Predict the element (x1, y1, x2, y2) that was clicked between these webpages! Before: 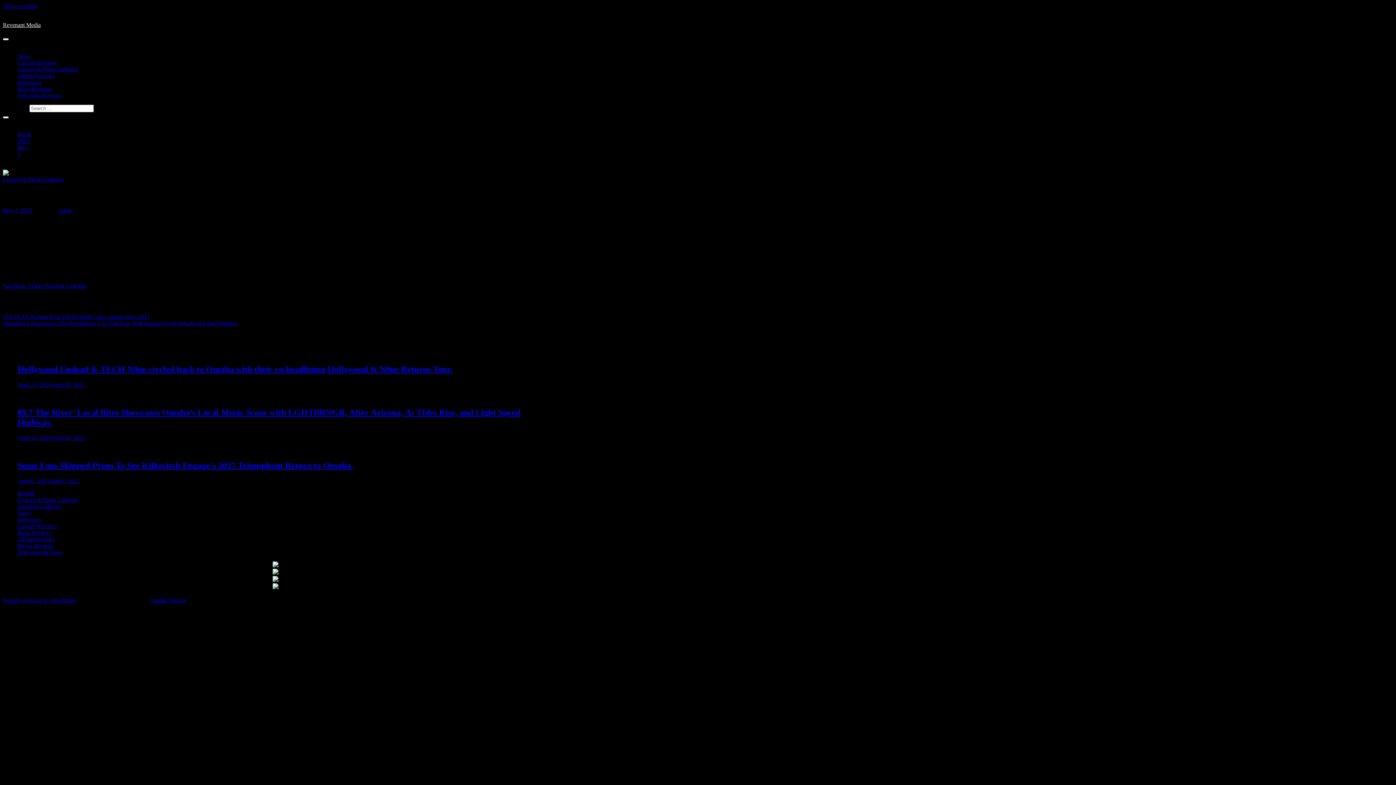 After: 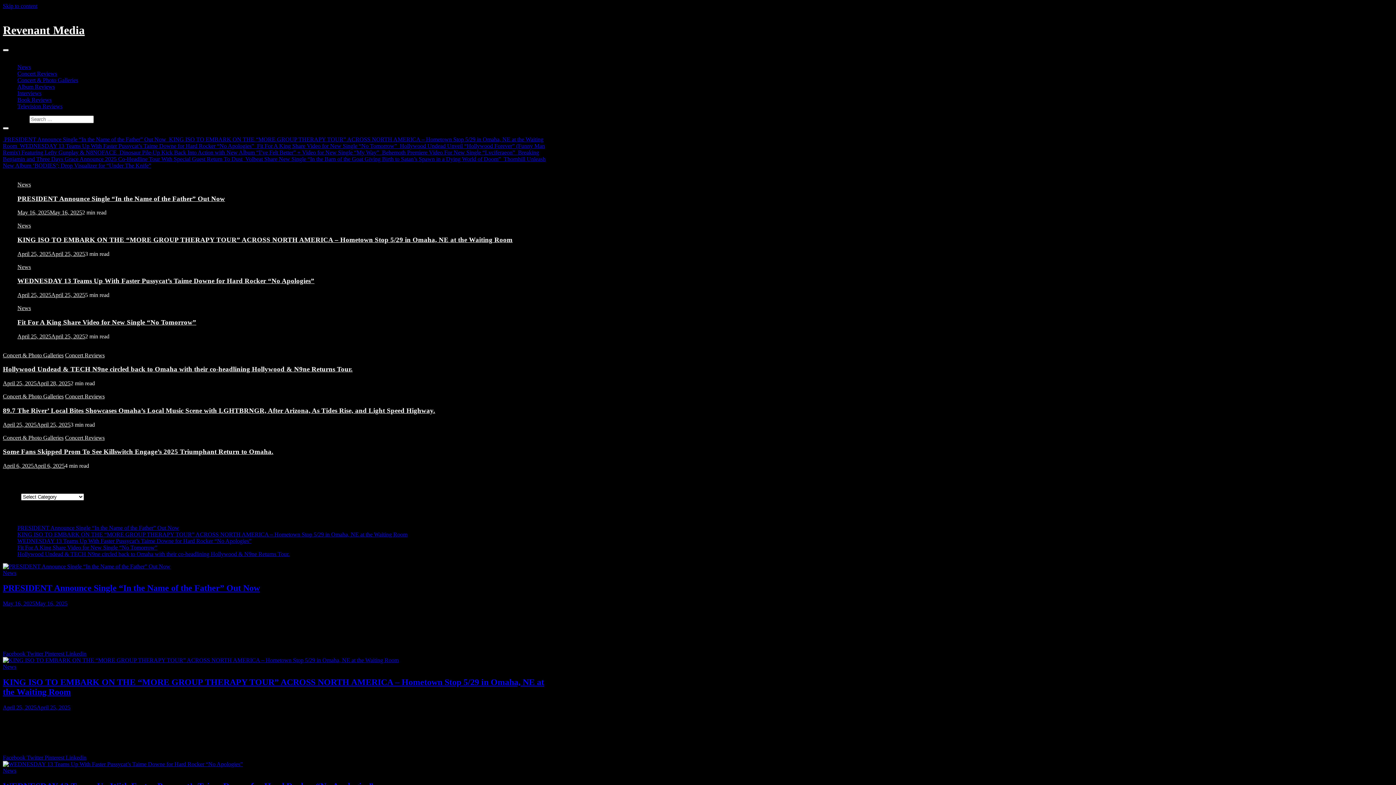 Action: bbox: (2, 21, 40, 28) label: Revenant Media